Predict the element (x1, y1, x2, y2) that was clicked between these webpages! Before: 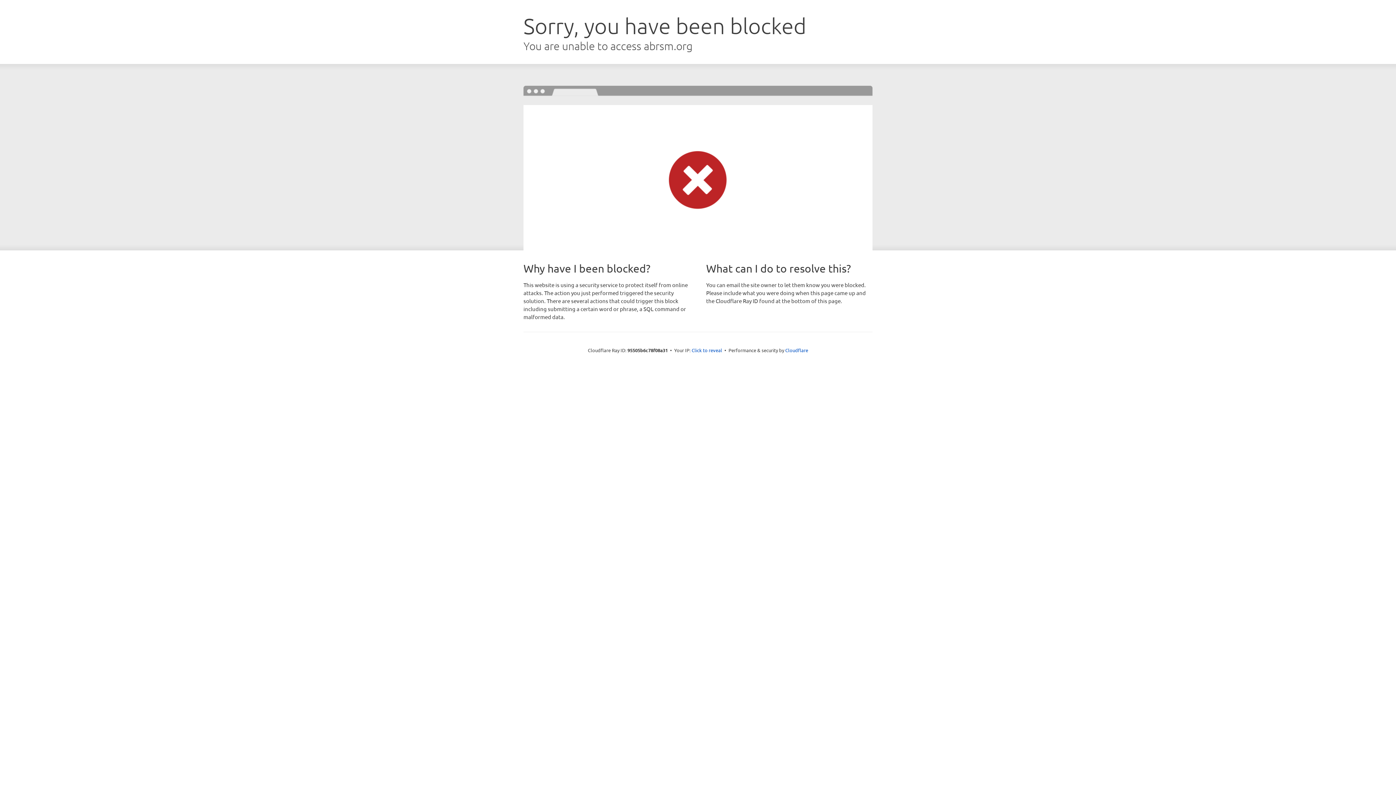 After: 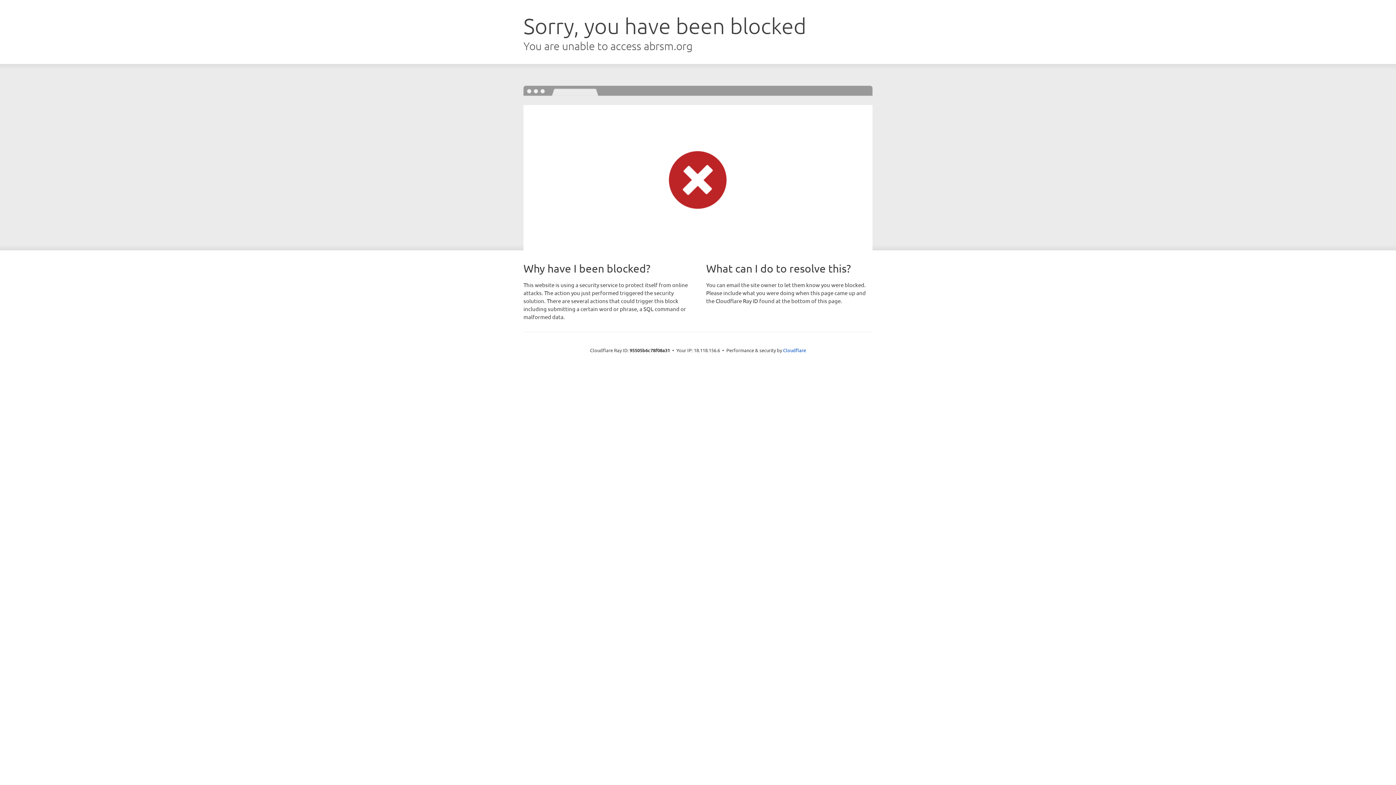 Action: bbox: (691, 346, 722, 353) label: Click to reveal